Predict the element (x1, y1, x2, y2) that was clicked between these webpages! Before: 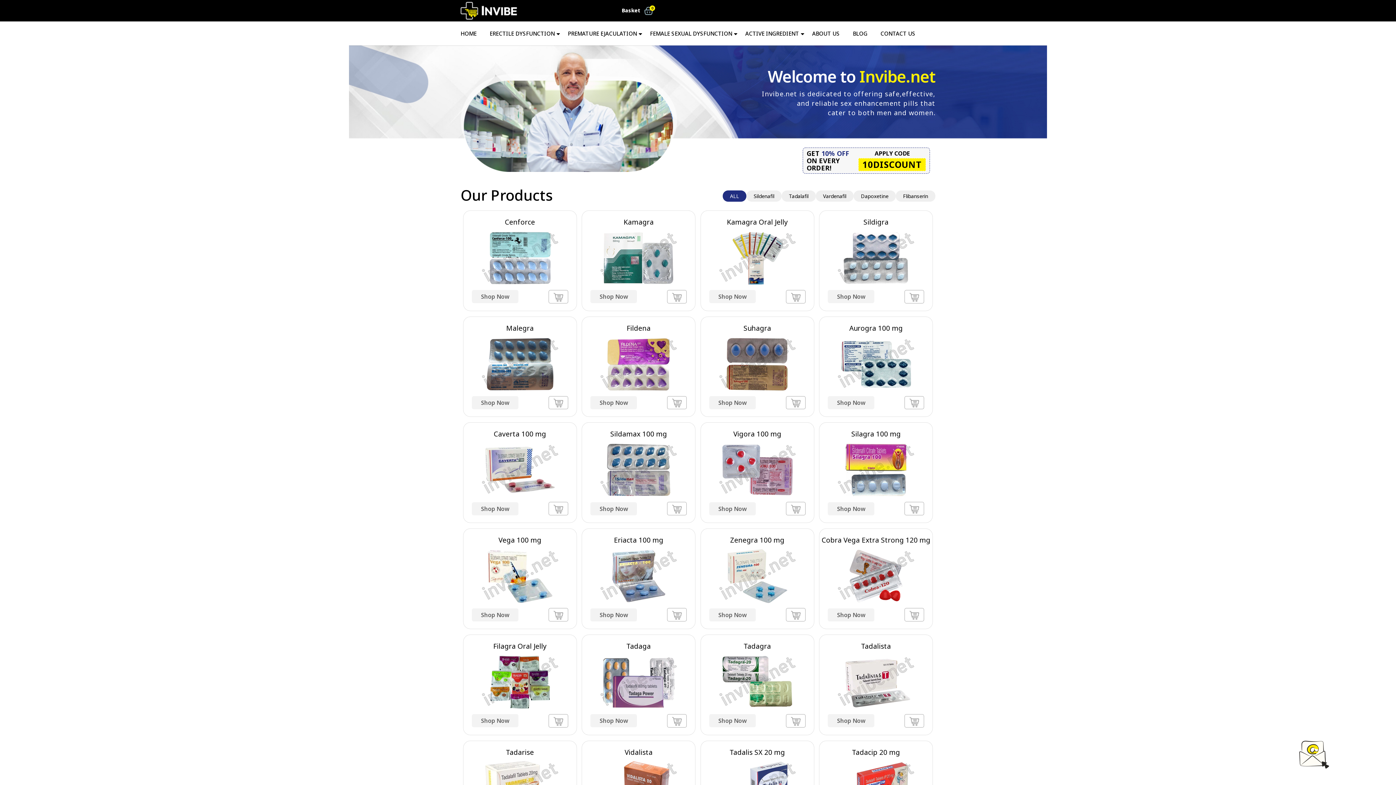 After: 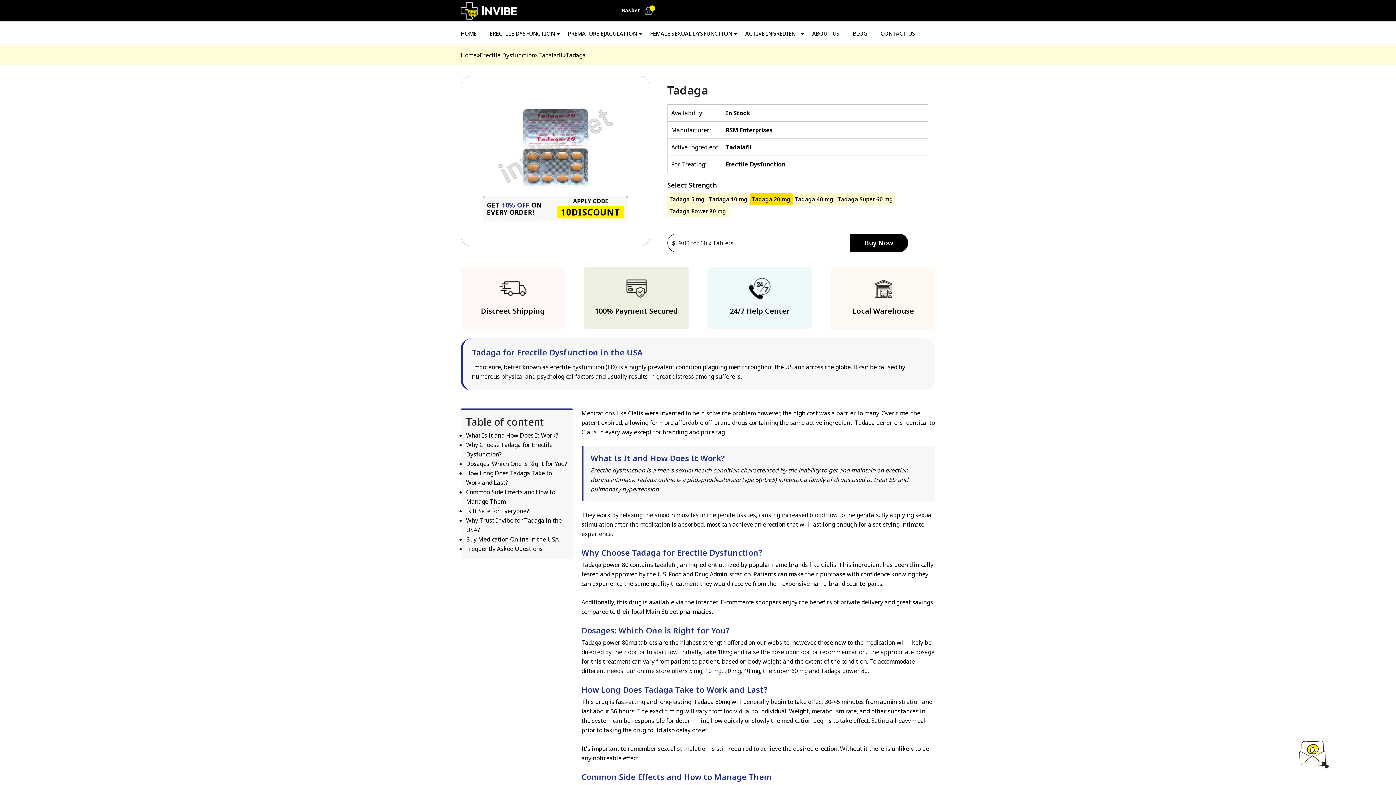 Action: bbox: (667, 714, 686, 727)